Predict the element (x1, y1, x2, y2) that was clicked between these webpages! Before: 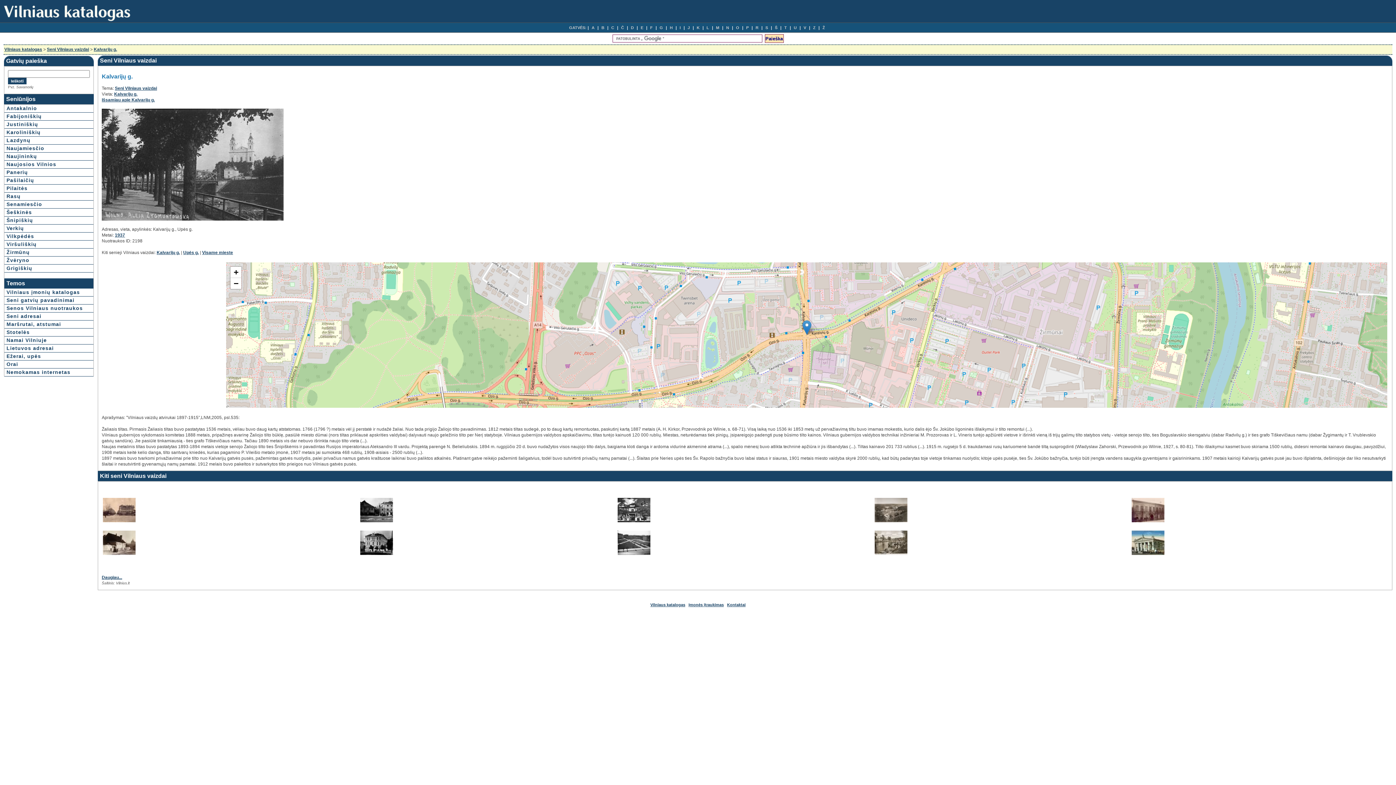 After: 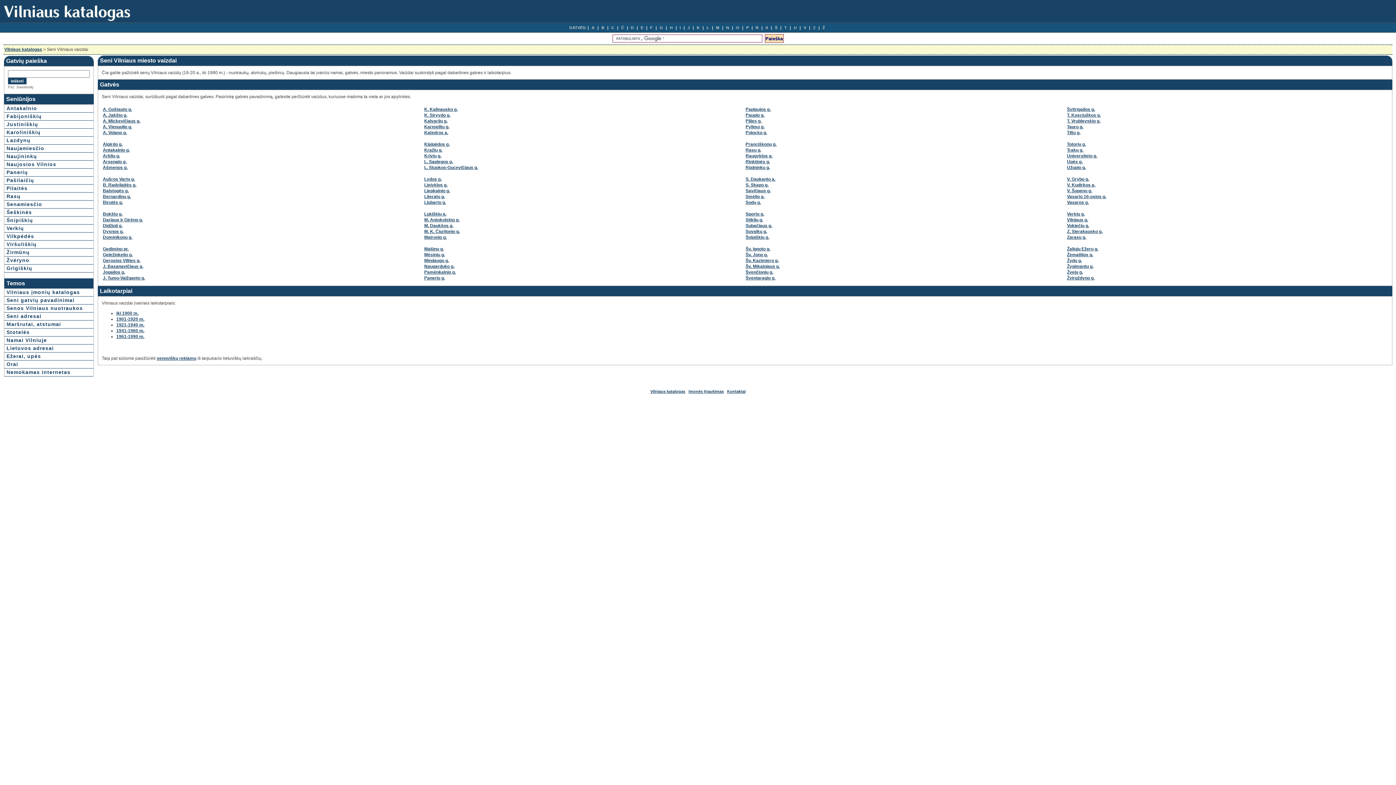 Action: label: Senos Vilniaus nuotraukos bbox: (4, 304, 93, 312)